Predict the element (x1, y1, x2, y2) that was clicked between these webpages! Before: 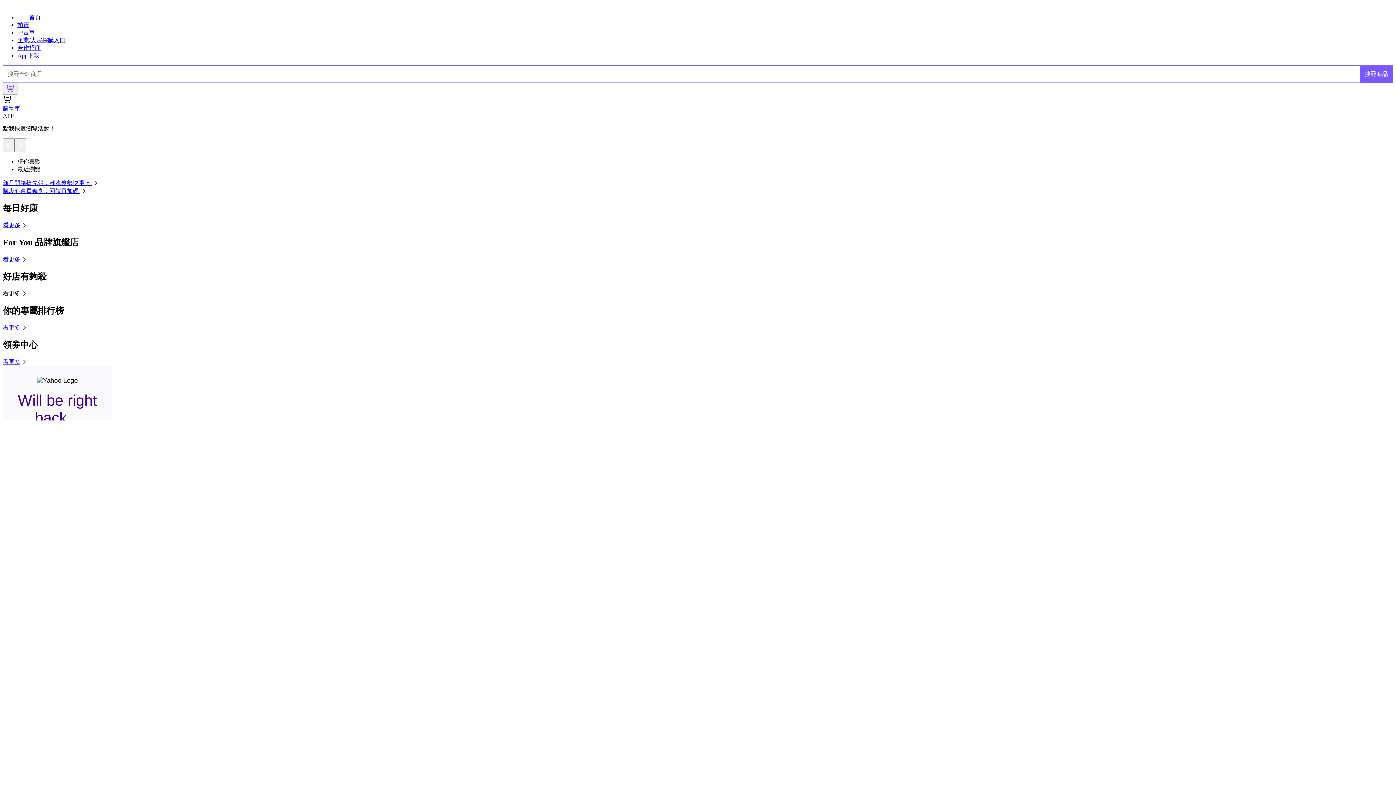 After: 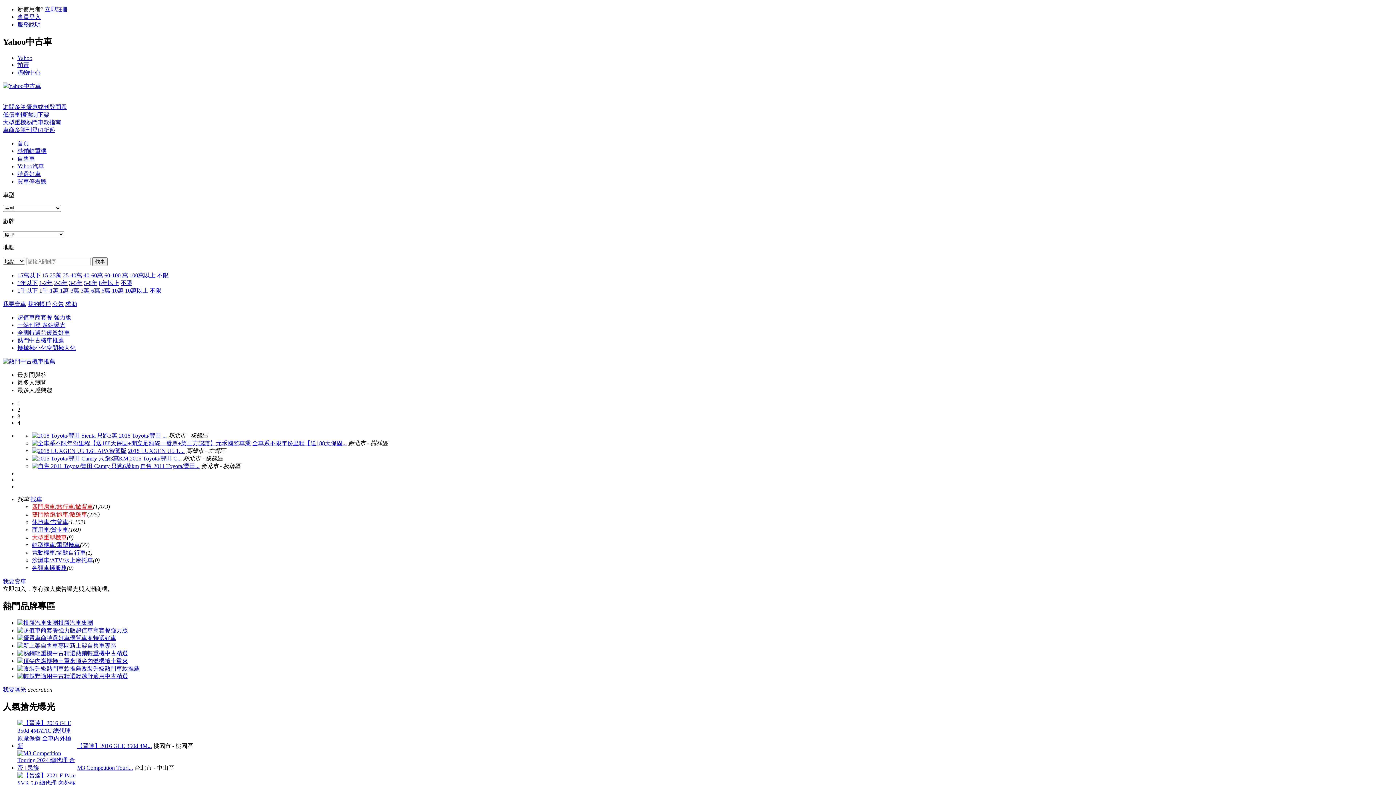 Action: label: 中古車 bbox: (17, 29, 34, 35)